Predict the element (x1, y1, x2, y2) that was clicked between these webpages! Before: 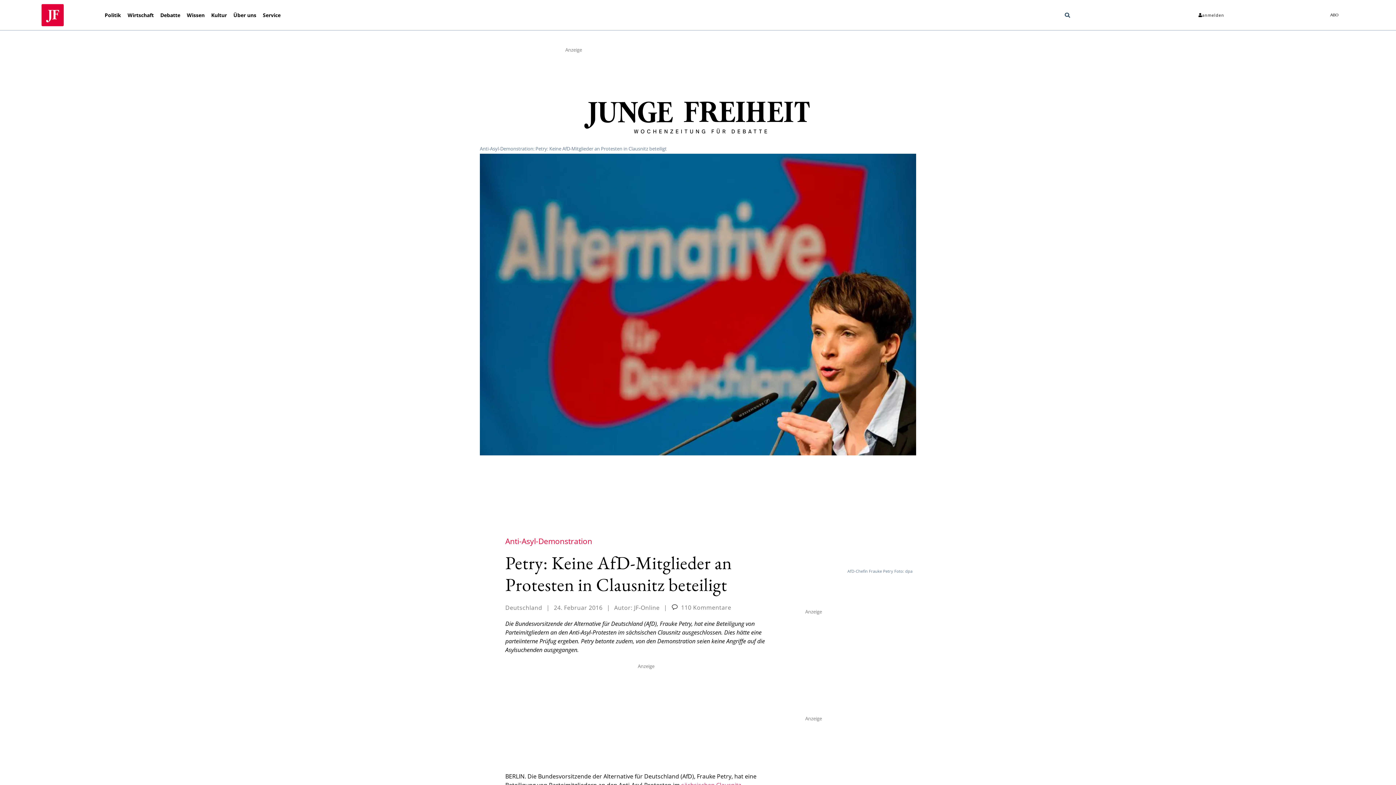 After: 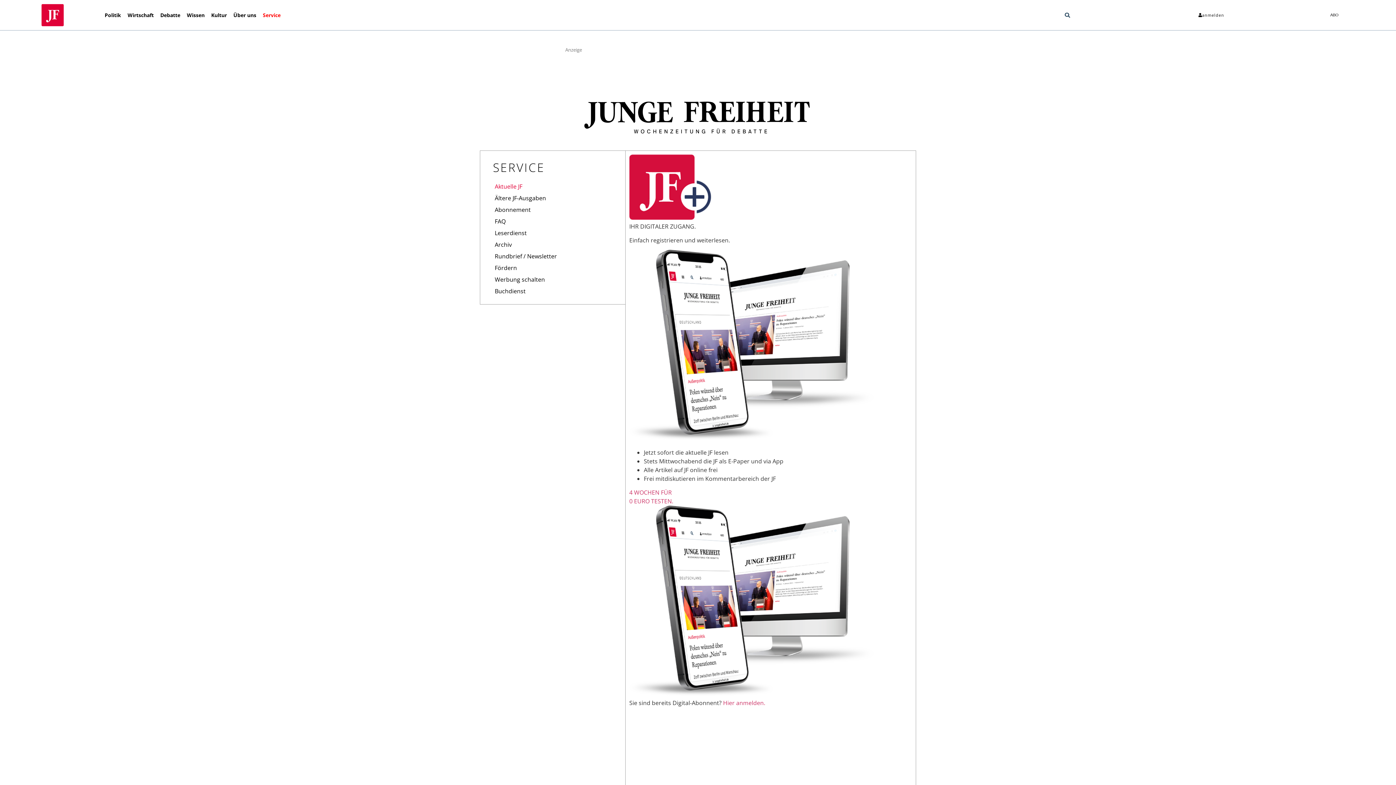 Action: label: Service bbox: (259, 11, 284, 18)